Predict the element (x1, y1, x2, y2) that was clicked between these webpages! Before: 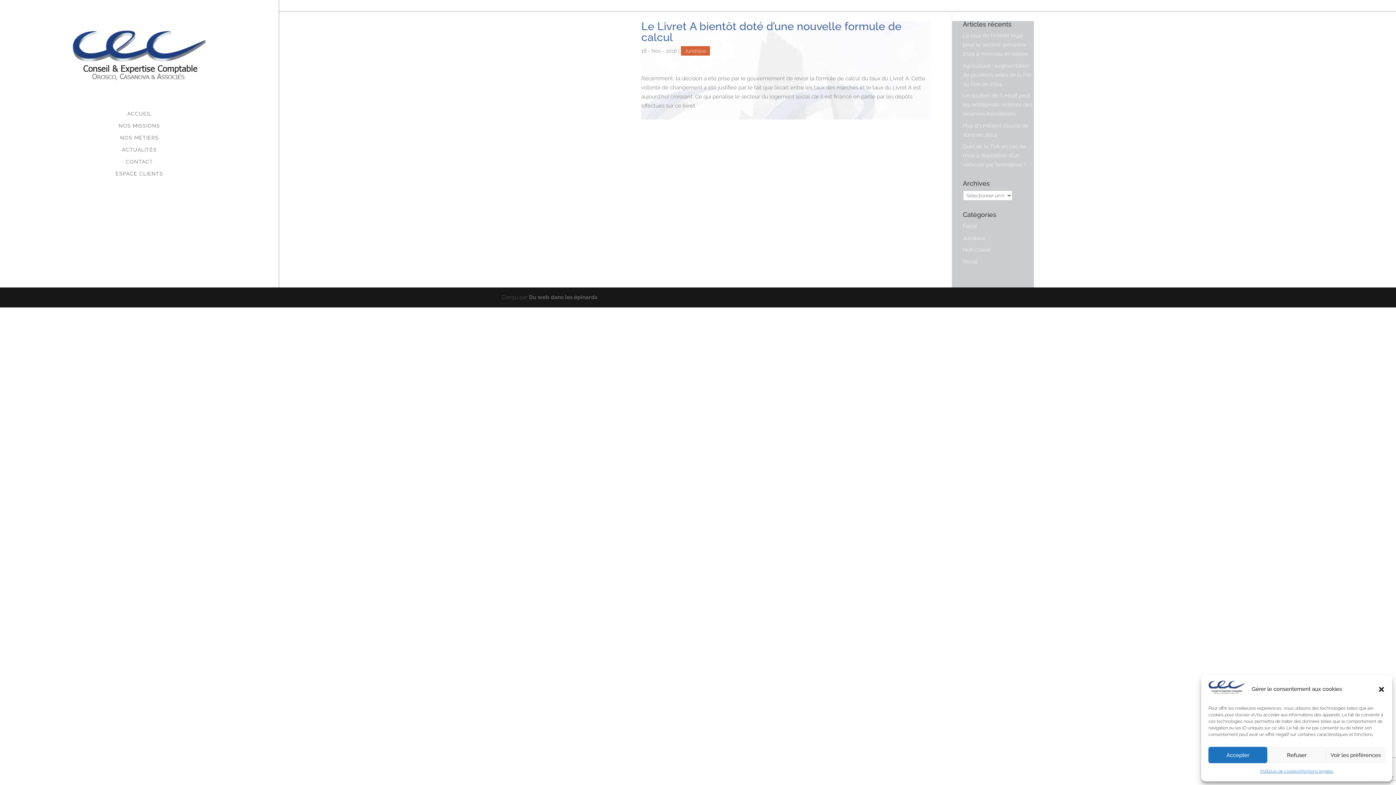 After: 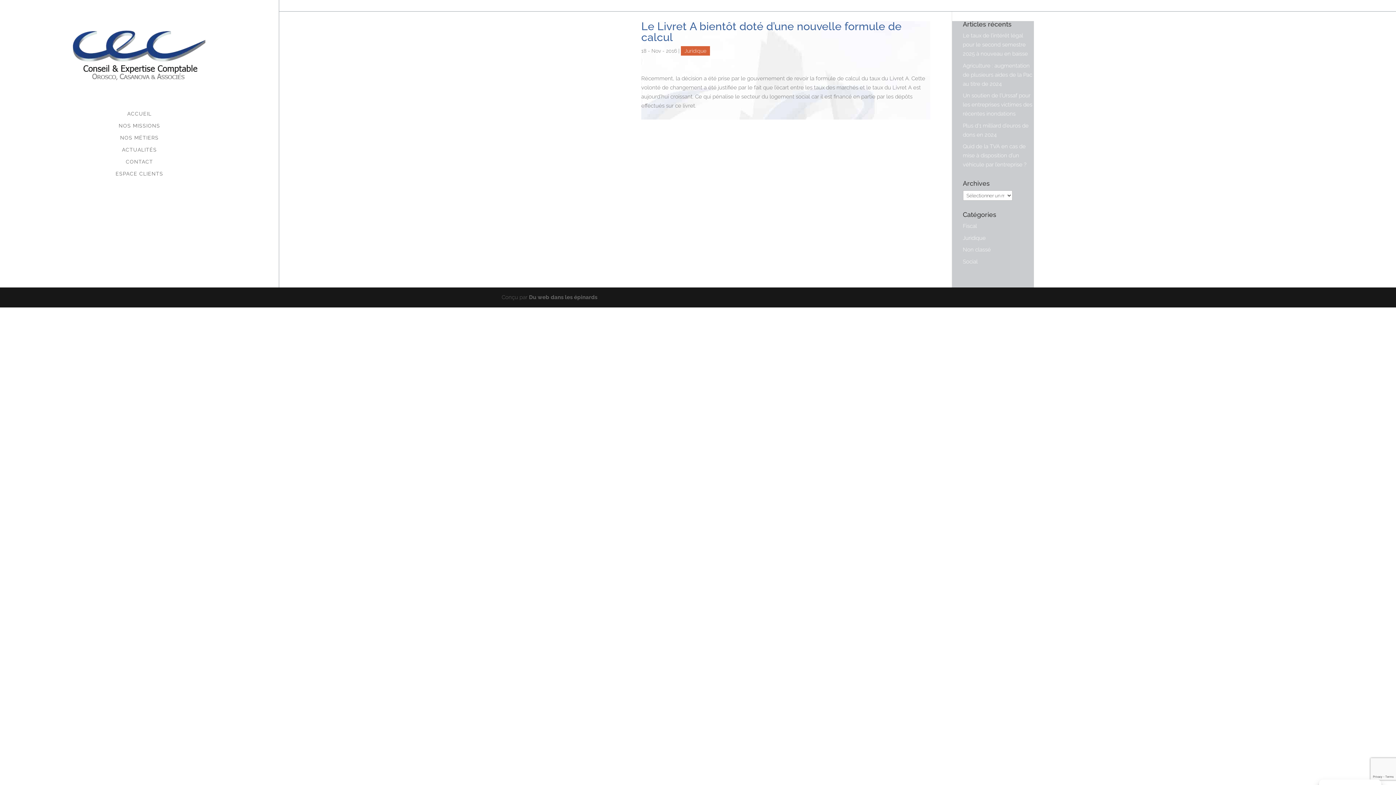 Action: bbox: (1378, 686, 1385, 693) label: Fermer la boîte de dialogue